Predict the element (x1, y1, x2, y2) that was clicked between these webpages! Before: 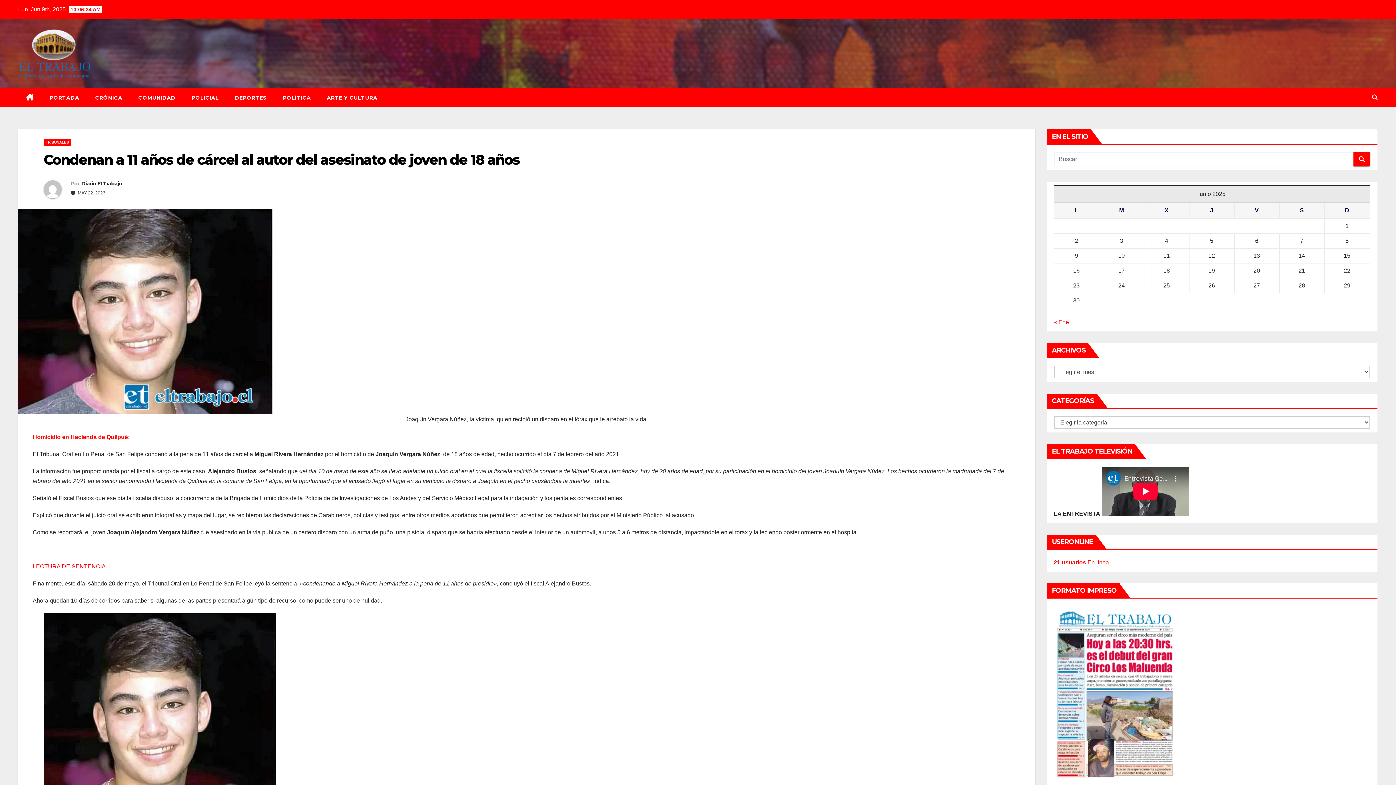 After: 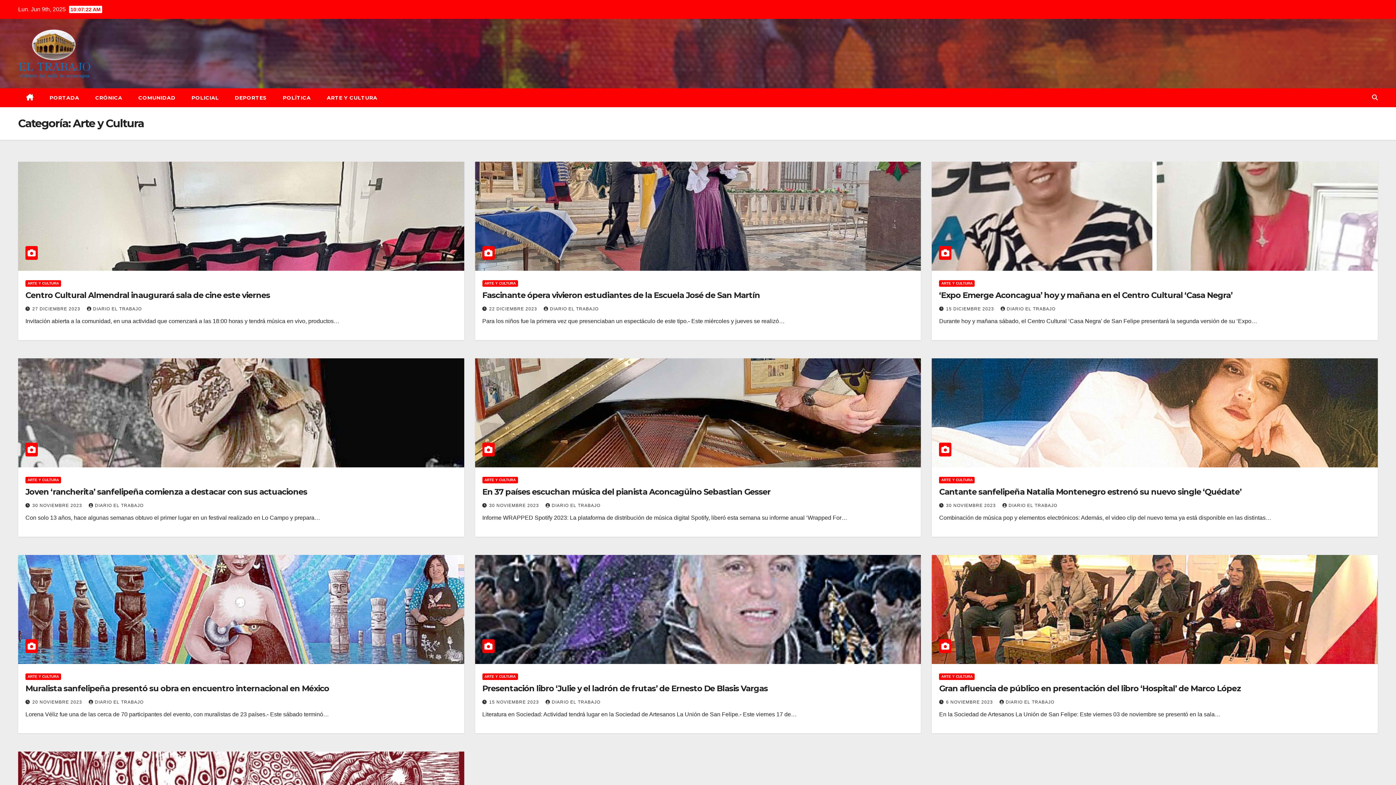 Action: label: ARTE Y CULTURA bbox: (318, 88, 385, 107)